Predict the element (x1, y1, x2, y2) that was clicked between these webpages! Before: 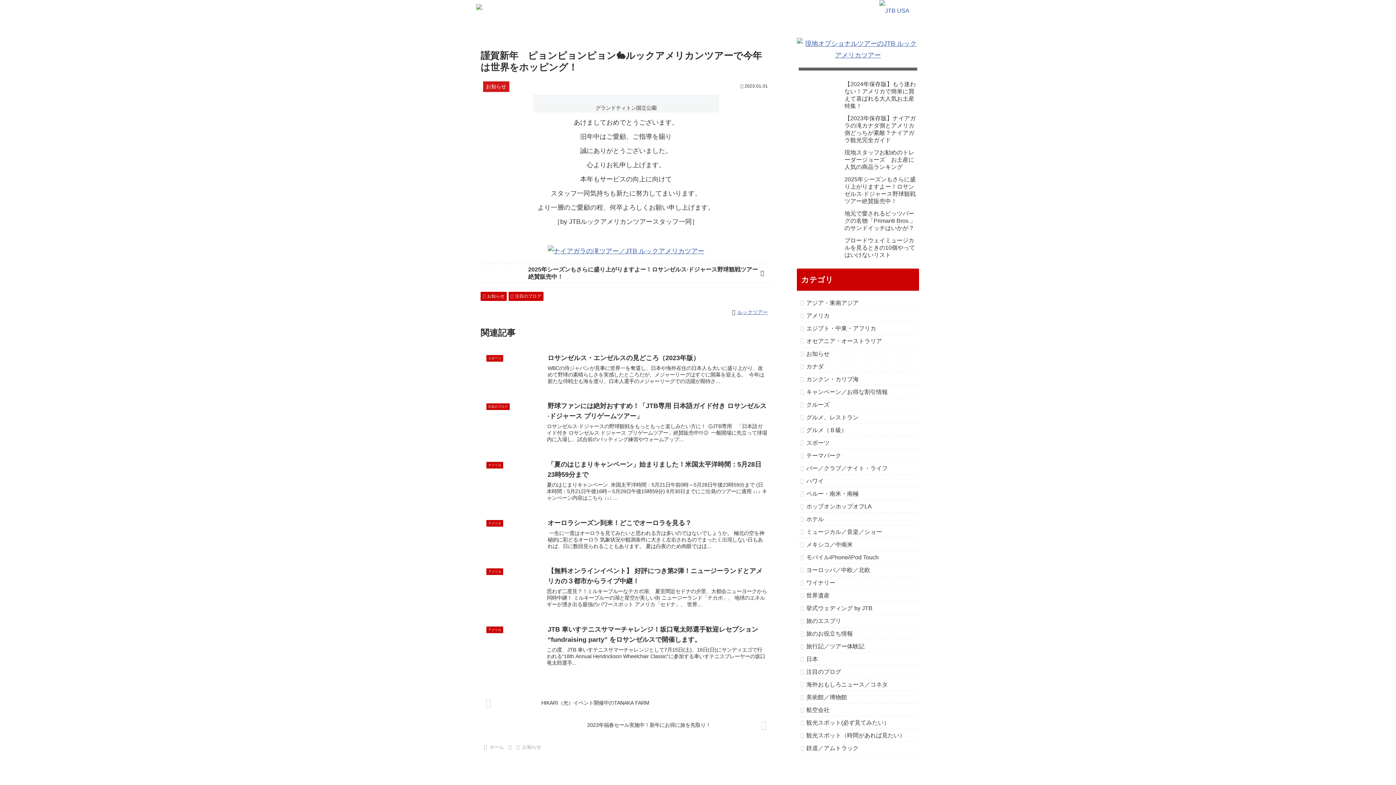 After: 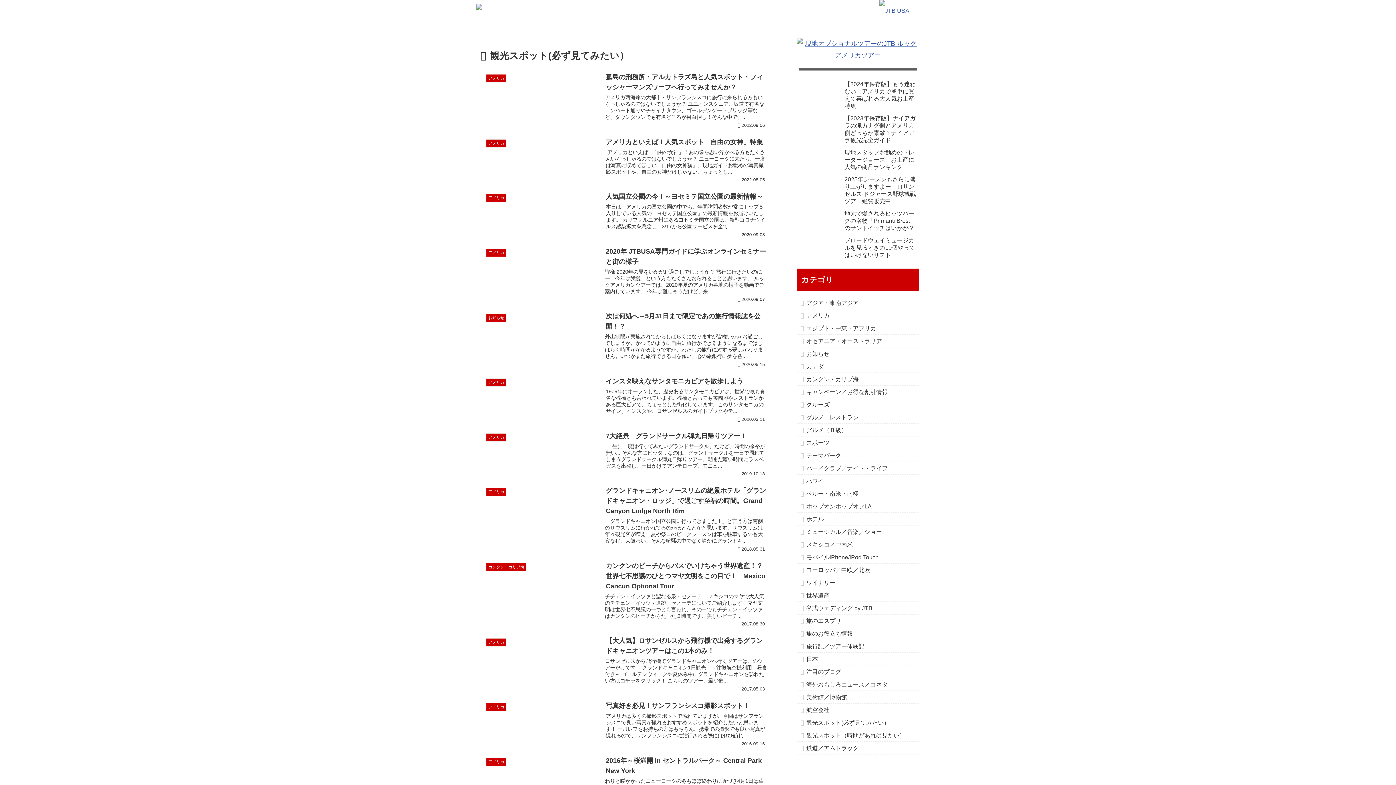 Action: label: 観光スポット(必ず見てみたい） bbox: (797, 716, 919, 729)